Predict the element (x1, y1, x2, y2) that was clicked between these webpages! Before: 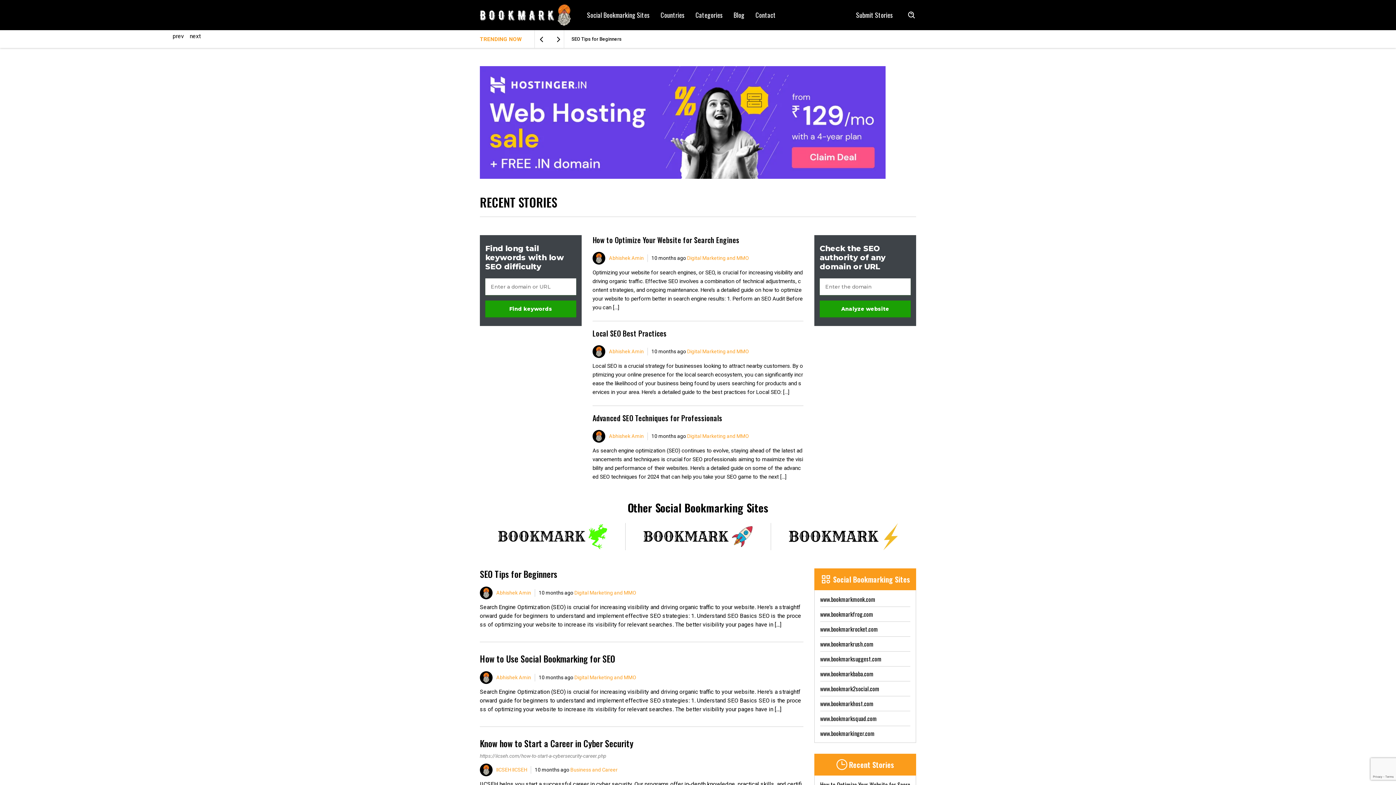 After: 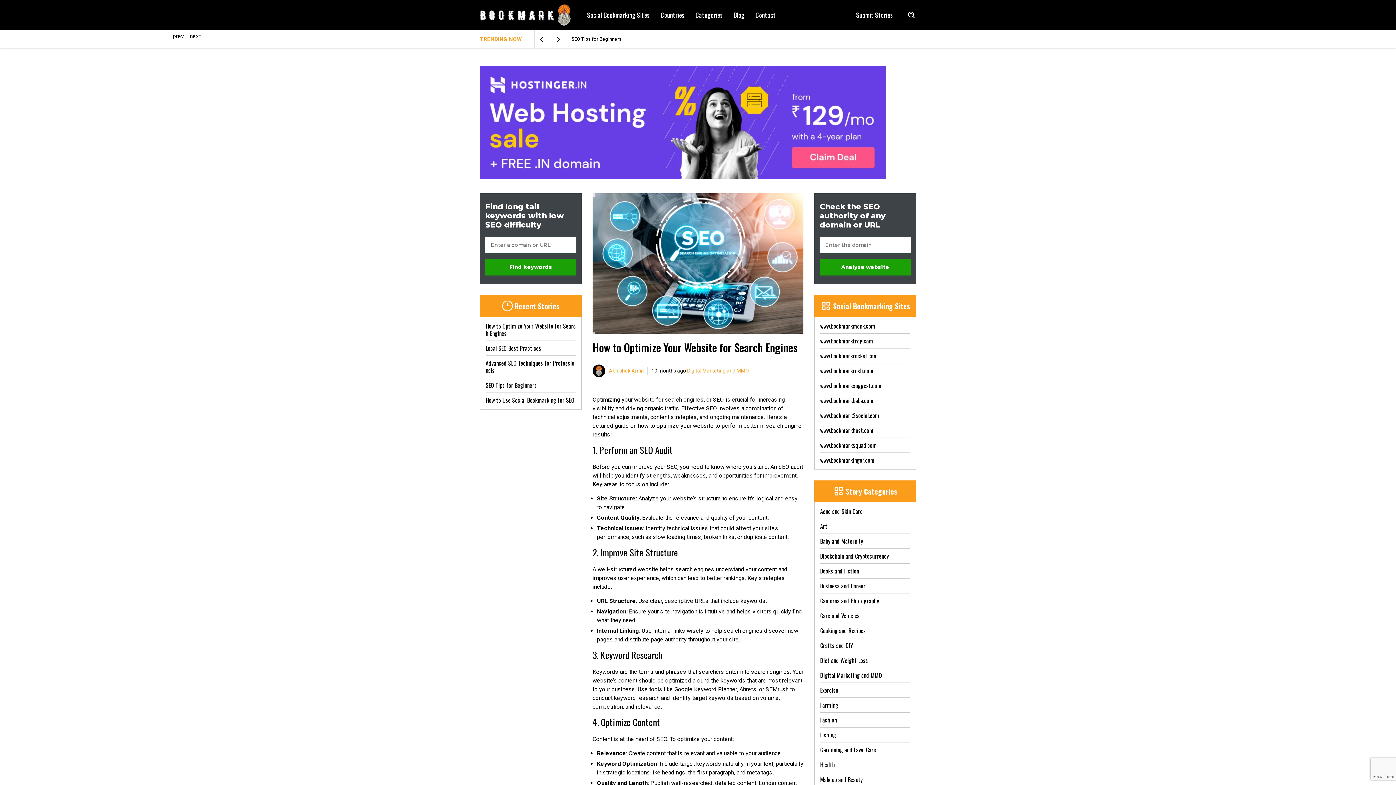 Action: bbox: (571, 35, 680, 42) label: How to Optimize Your Website for Search Engines